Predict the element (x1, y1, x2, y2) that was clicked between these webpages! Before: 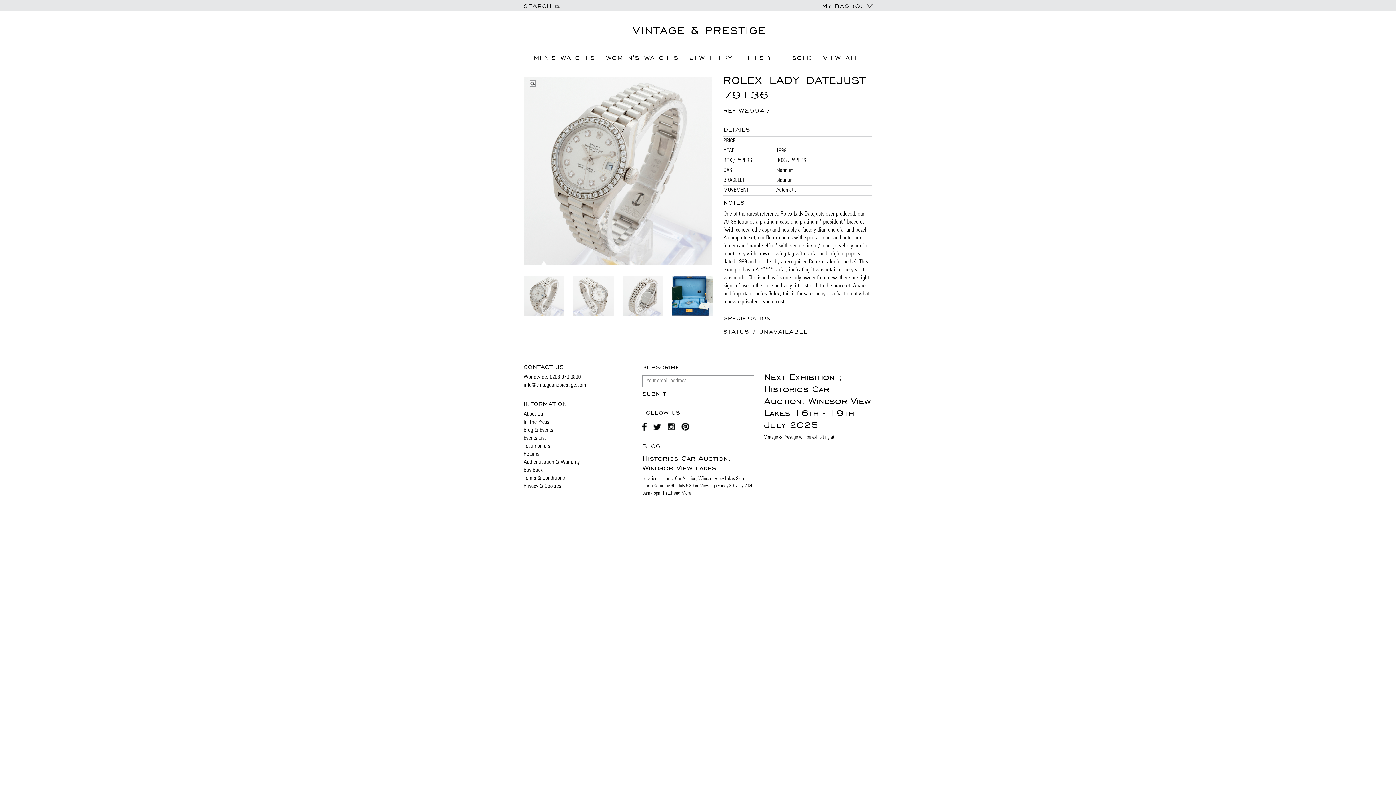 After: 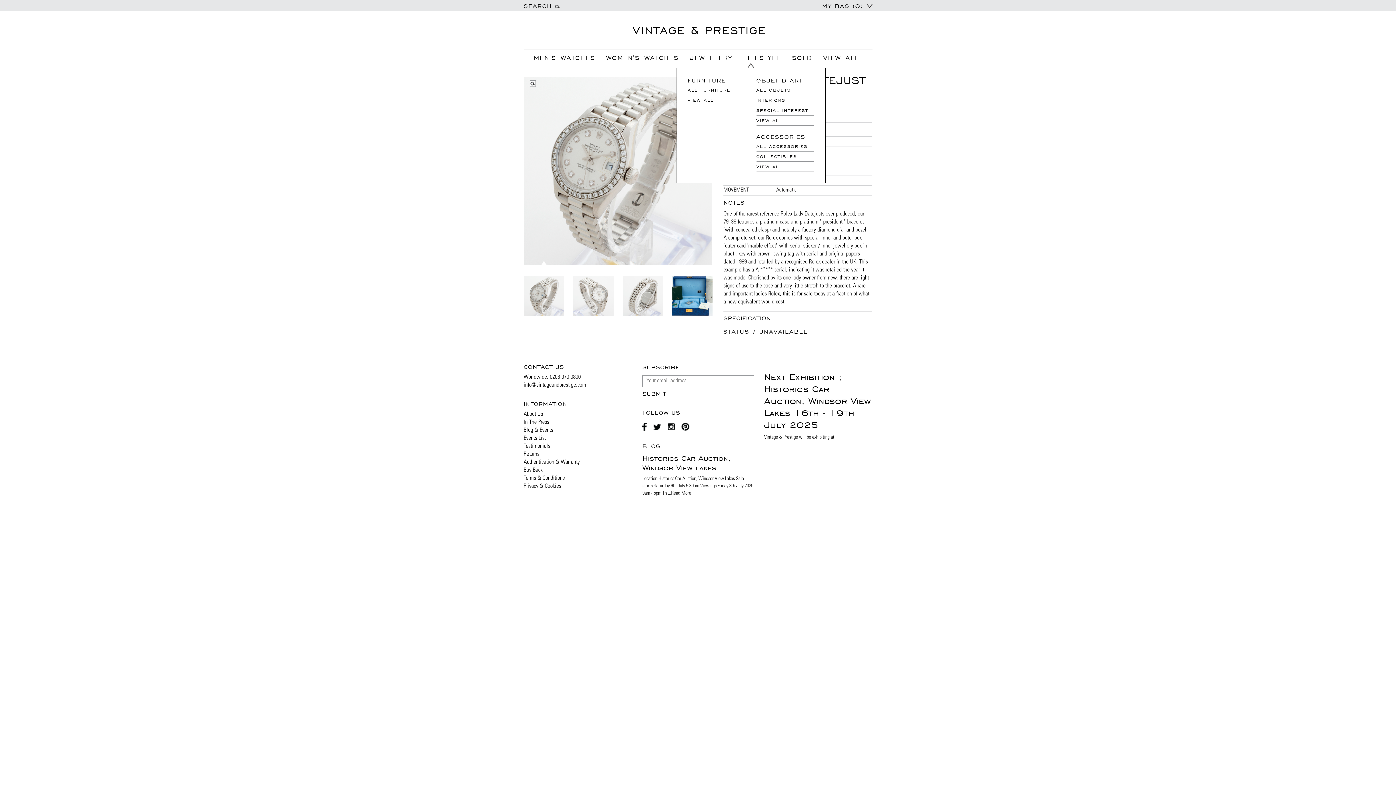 Action: label: LIFESTYLE bbox: (738, 49, 786, 64)